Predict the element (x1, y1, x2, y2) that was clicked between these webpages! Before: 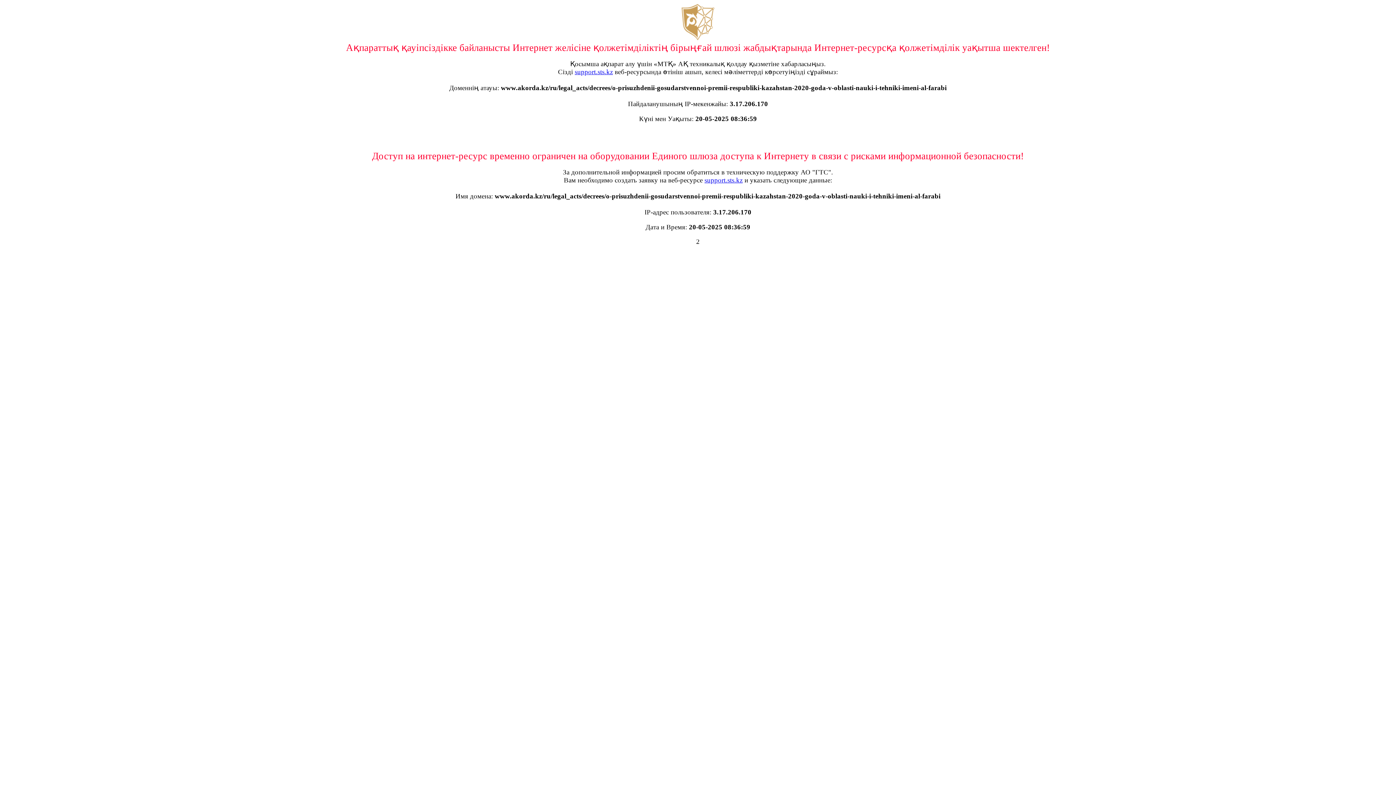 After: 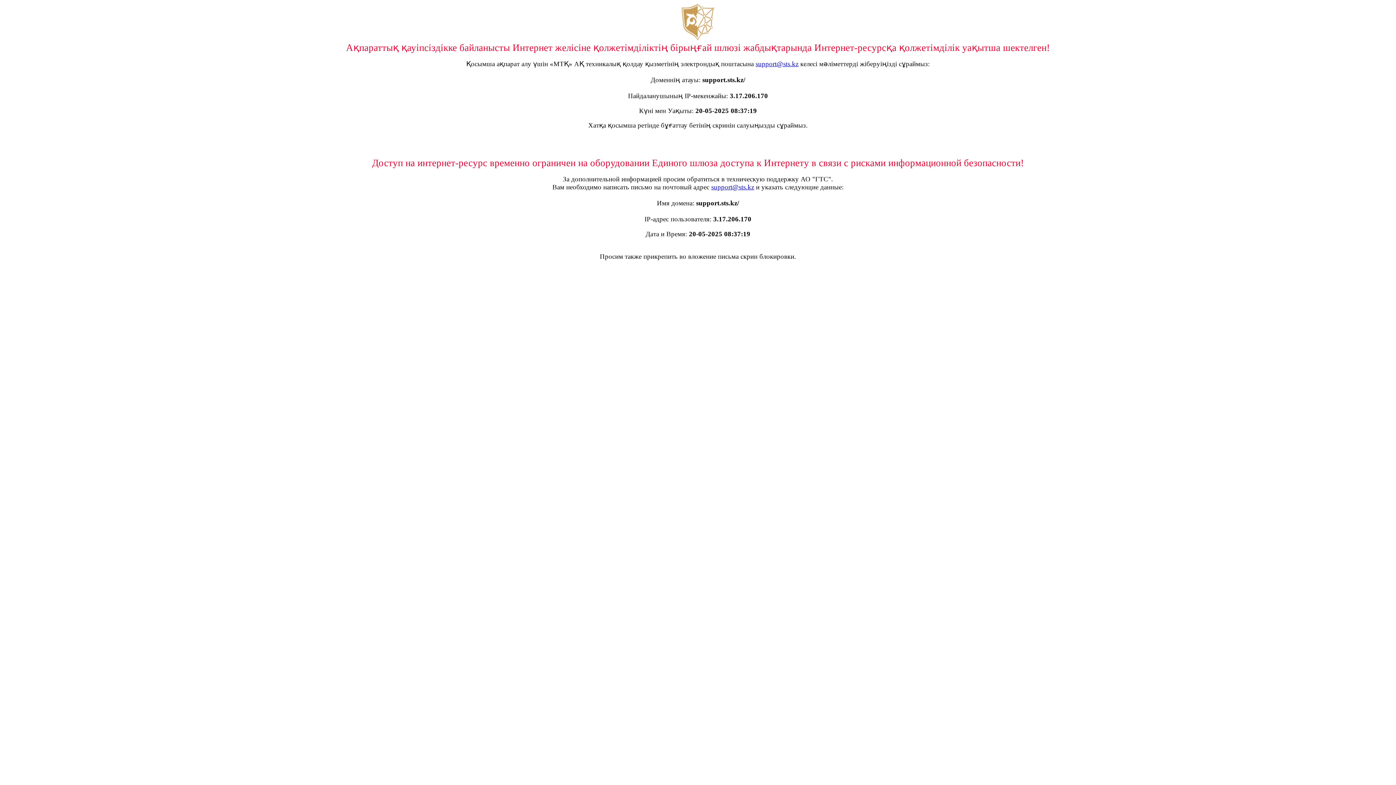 Action: bbox: (704, 176, 742, 184) label: support.sts.kz